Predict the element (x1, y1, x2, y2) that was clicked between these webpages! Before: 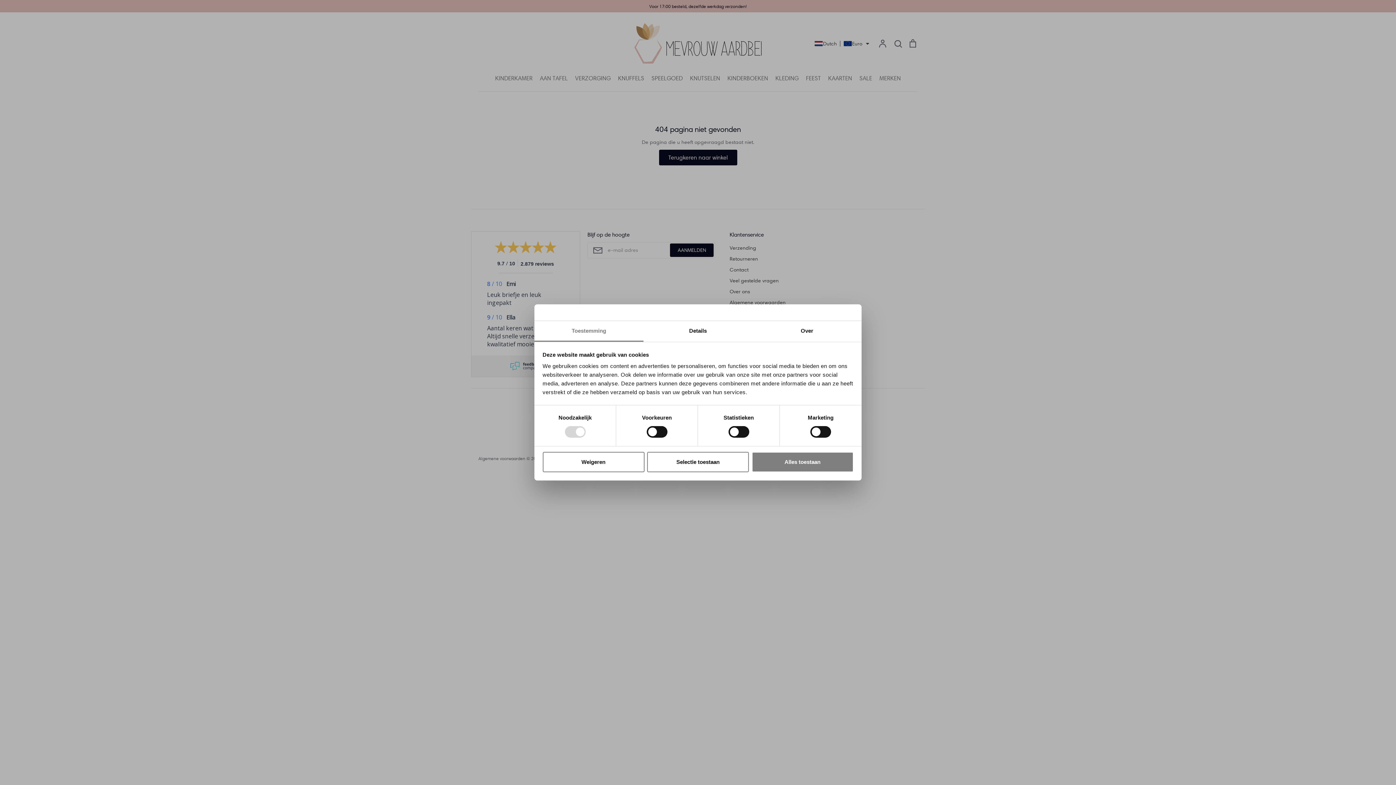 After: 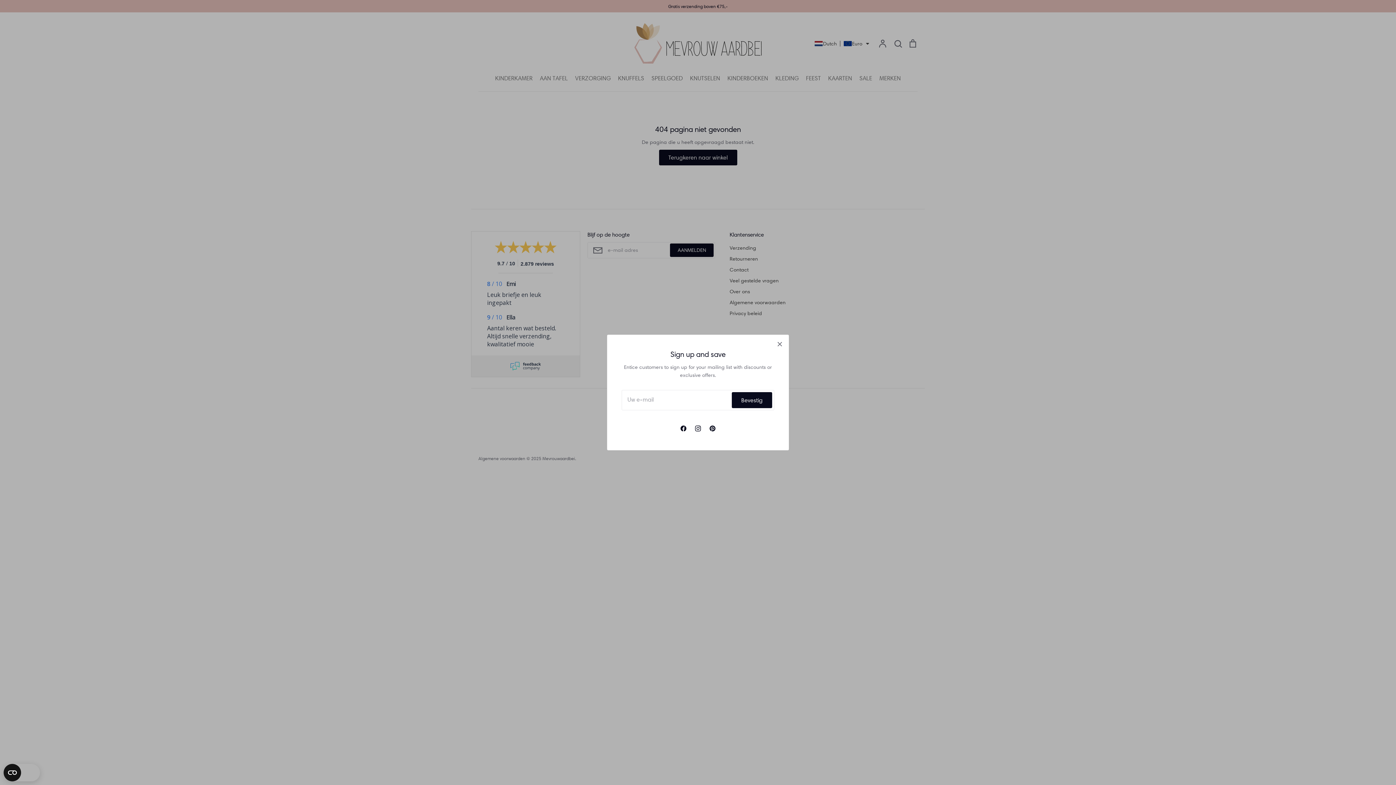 Action: label: Weigeren bbox: (542, 452, 644, 472)